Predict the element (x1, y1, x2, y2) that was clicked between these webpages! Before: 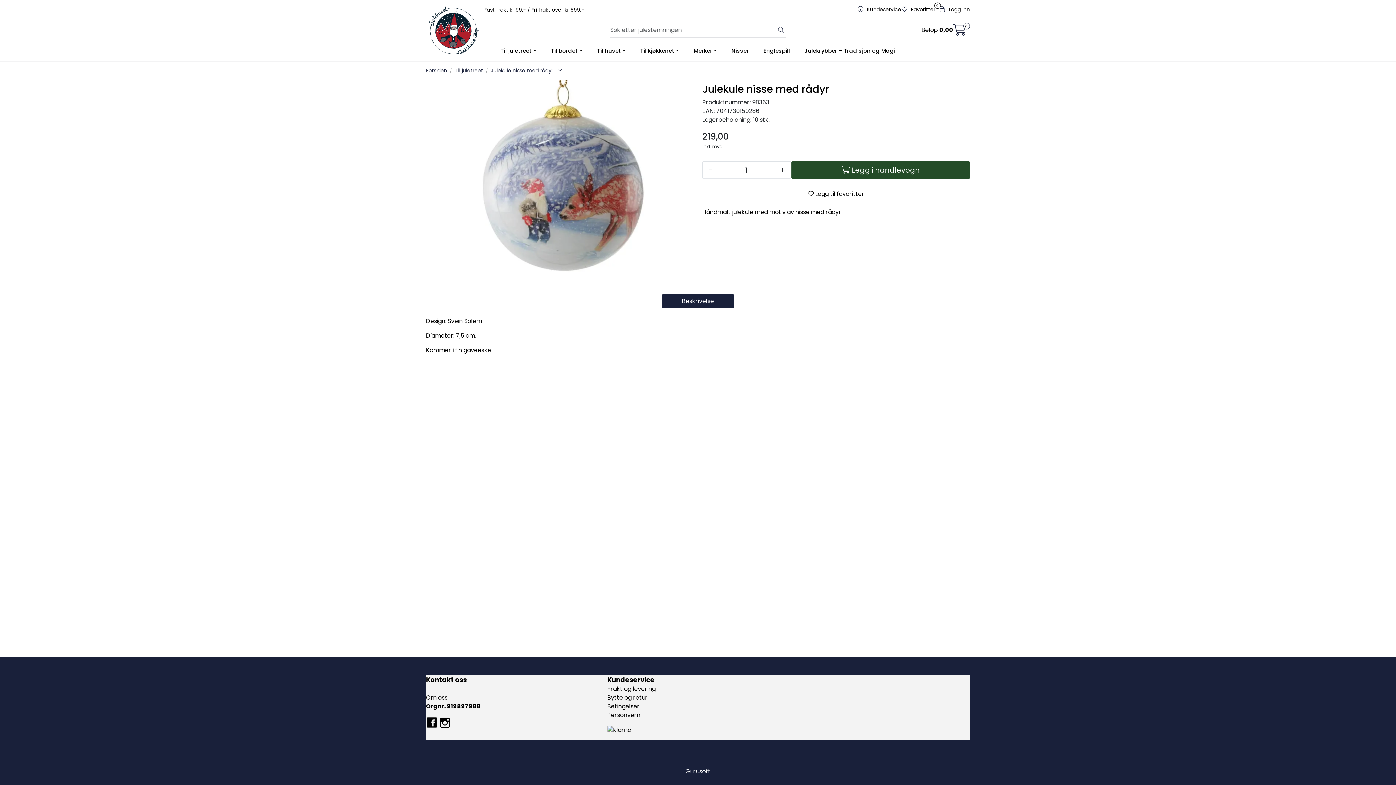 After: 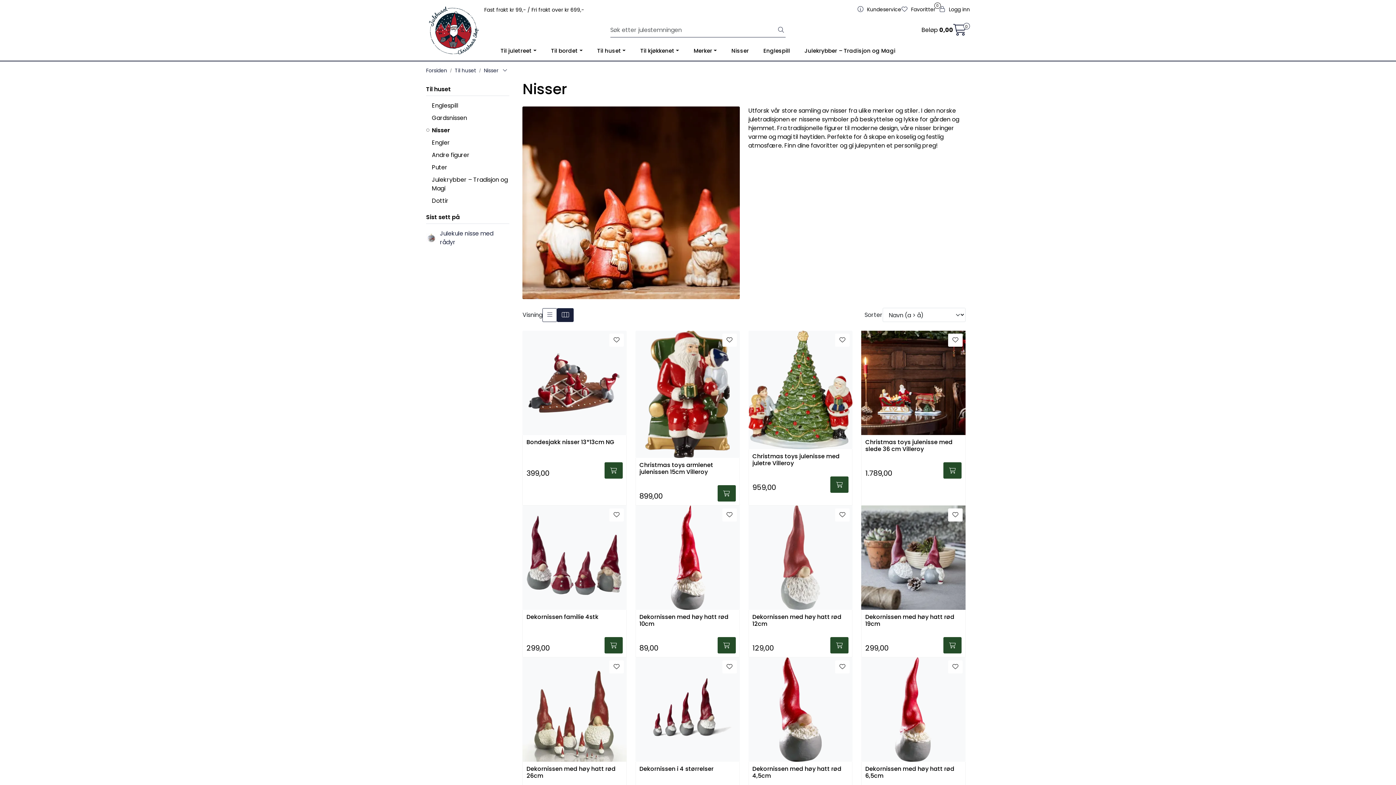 Action: label: Nisser bbox: (724, 41, 756, 60)